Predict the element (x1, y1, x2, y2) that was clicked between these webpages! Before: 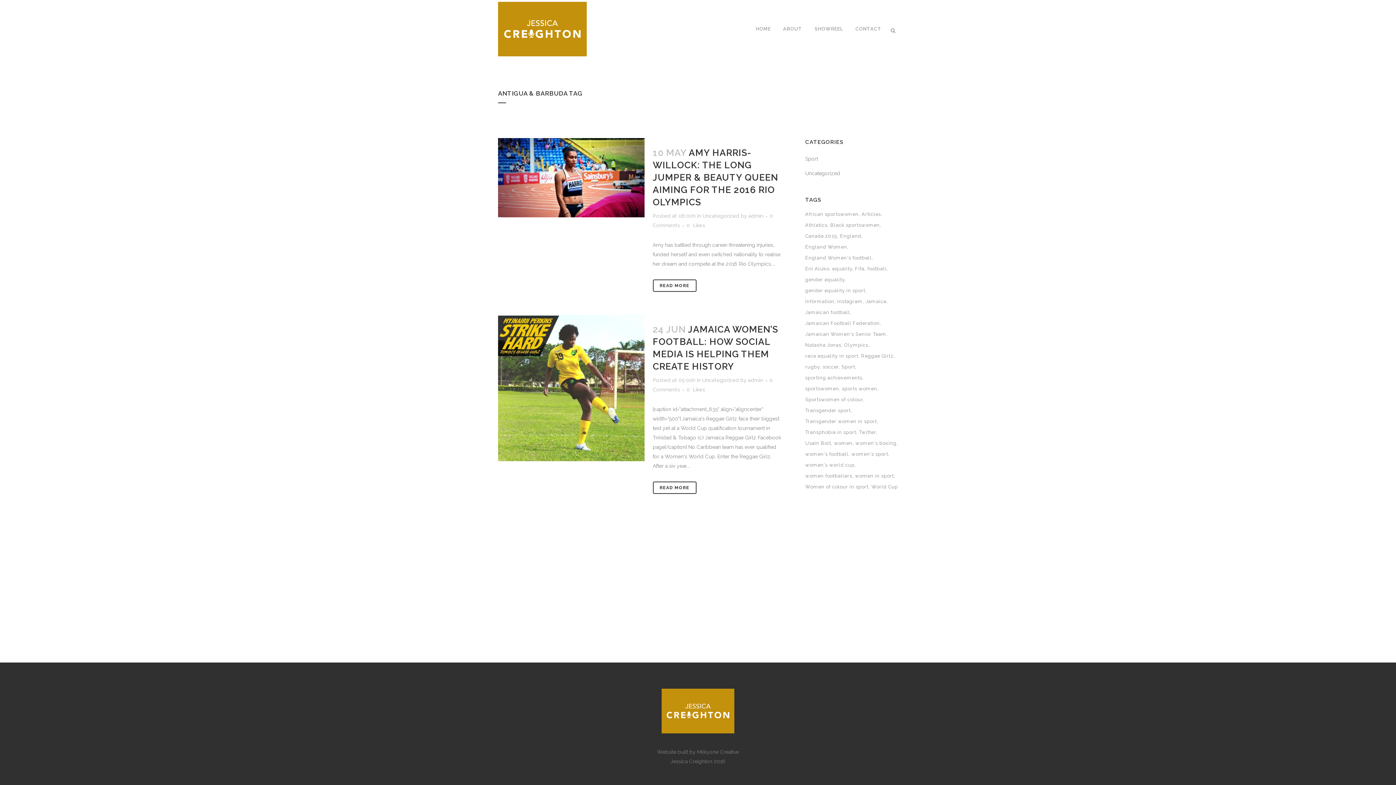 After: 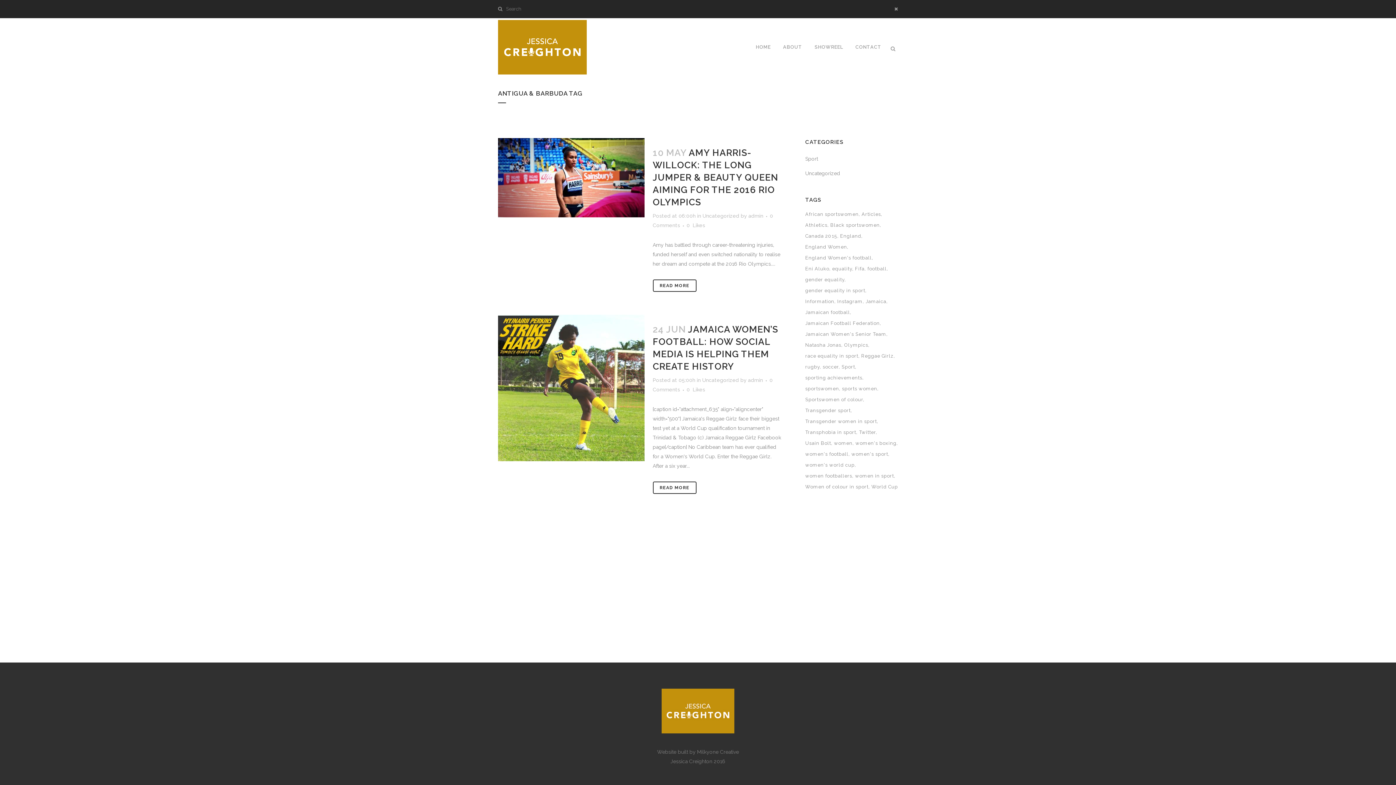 Action: bbox: (888, 25, 898, 33)